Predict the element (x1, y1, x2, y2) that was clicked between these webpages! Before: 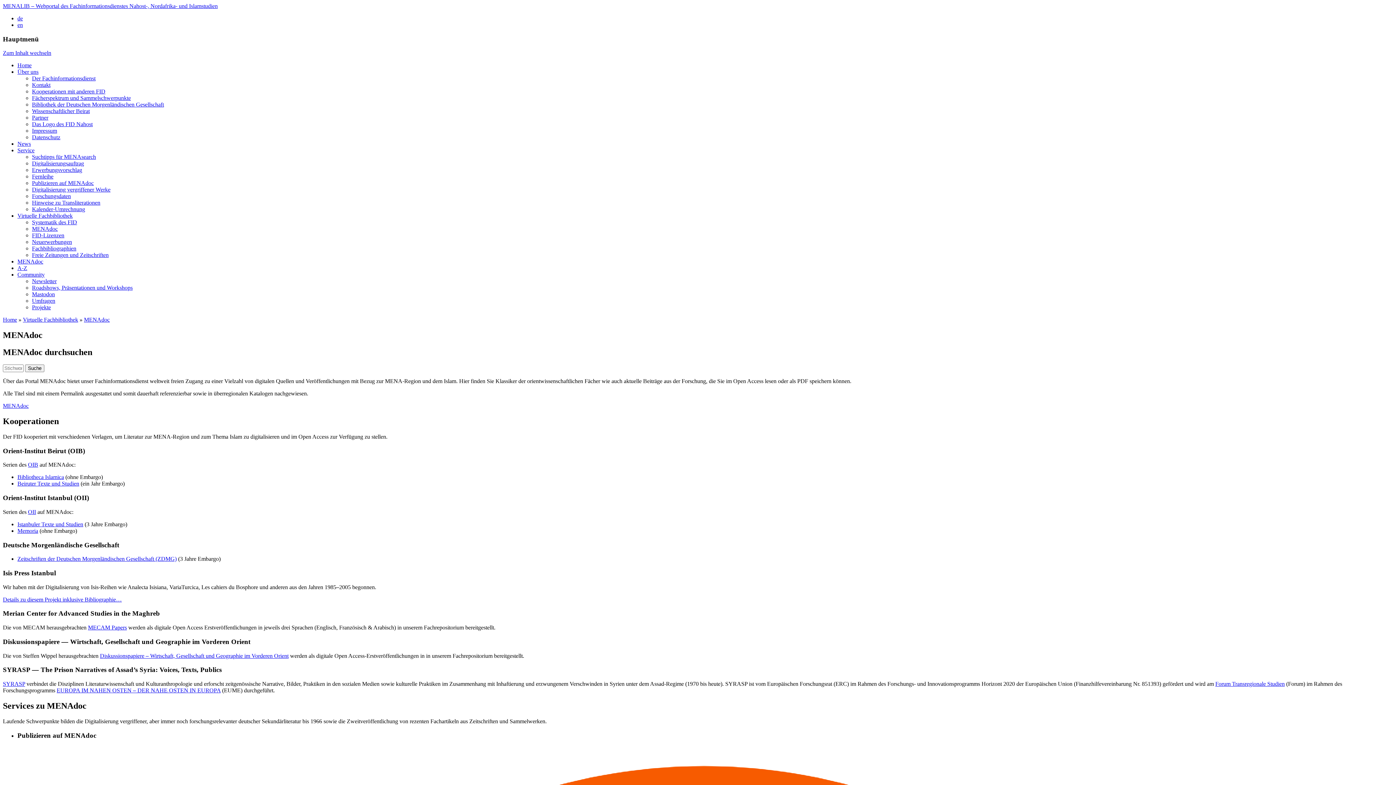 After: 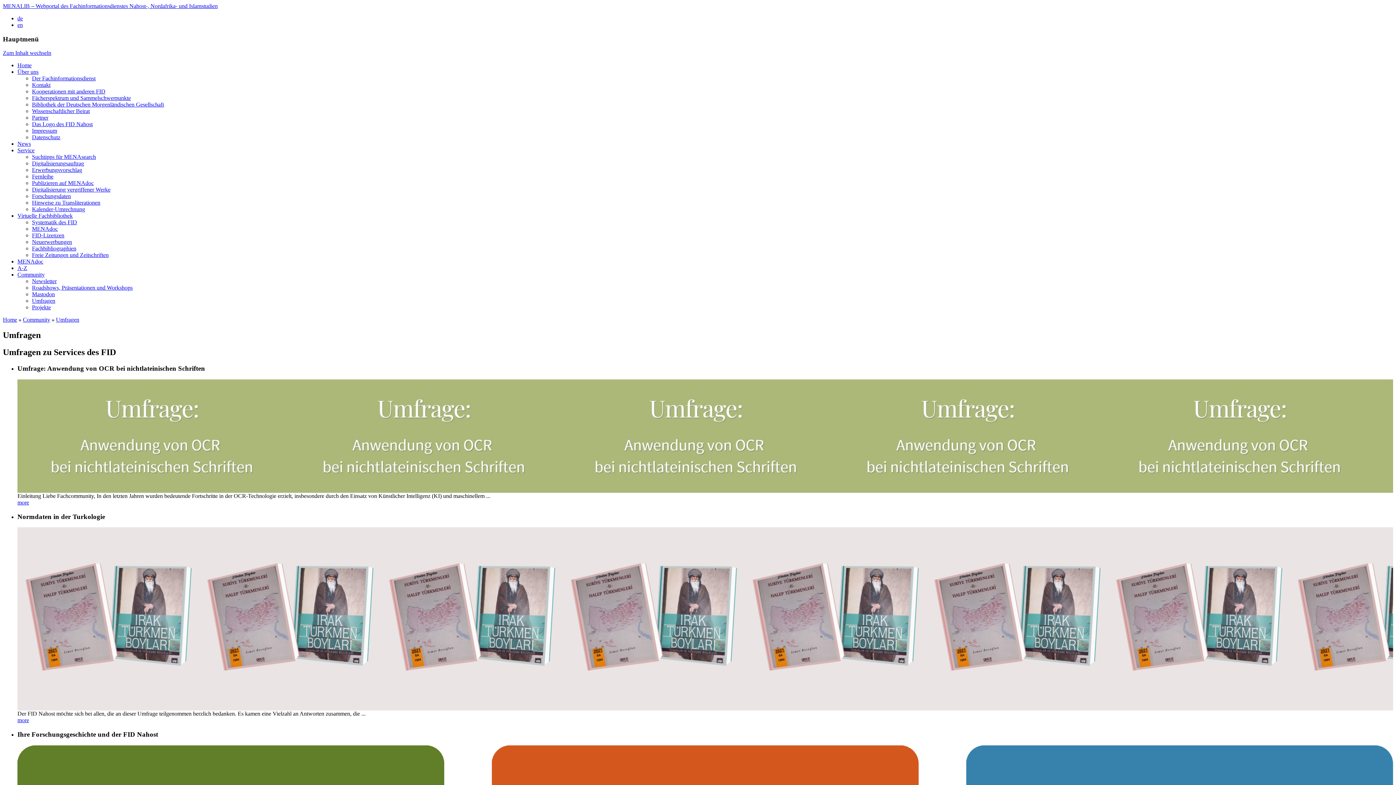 Action: bbox: (32, 297, 55, 304) label: Umfragen